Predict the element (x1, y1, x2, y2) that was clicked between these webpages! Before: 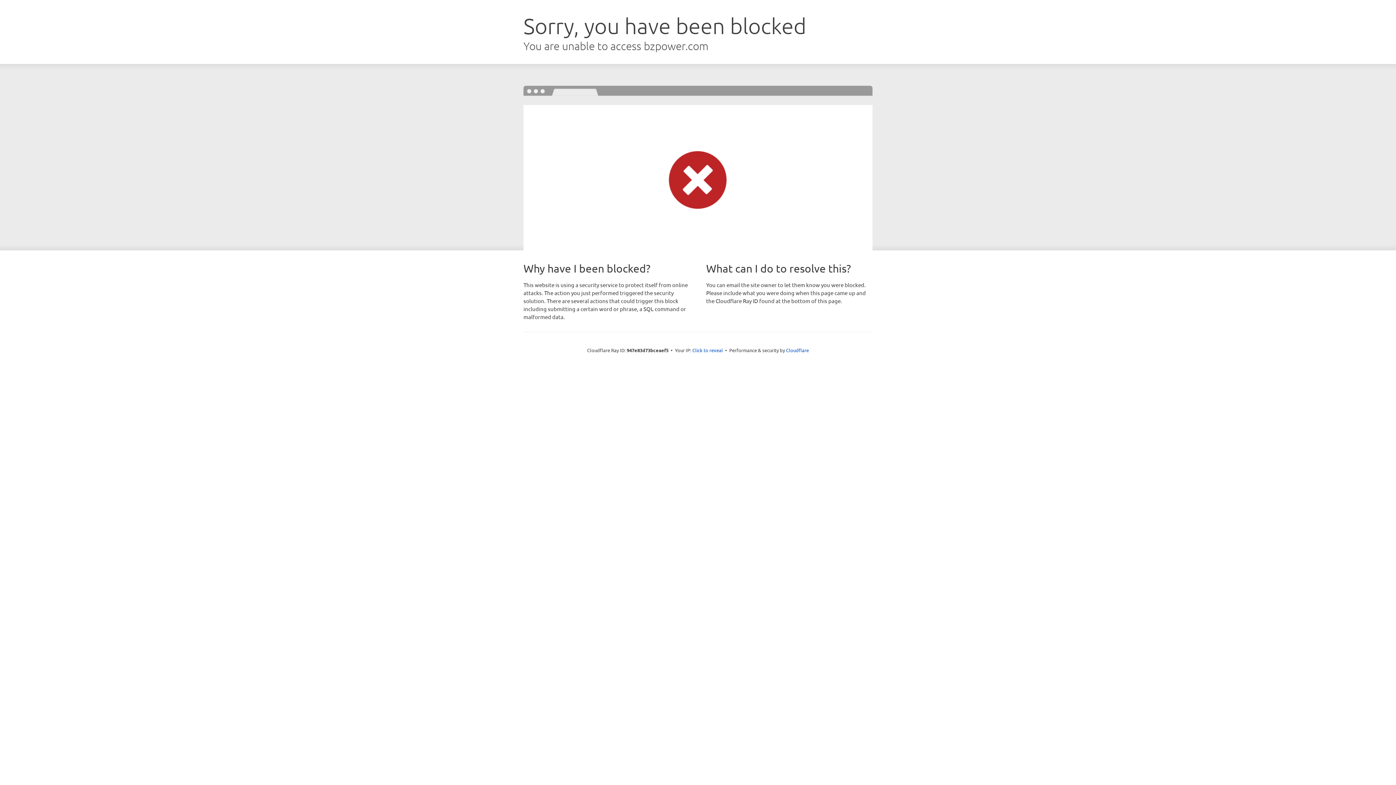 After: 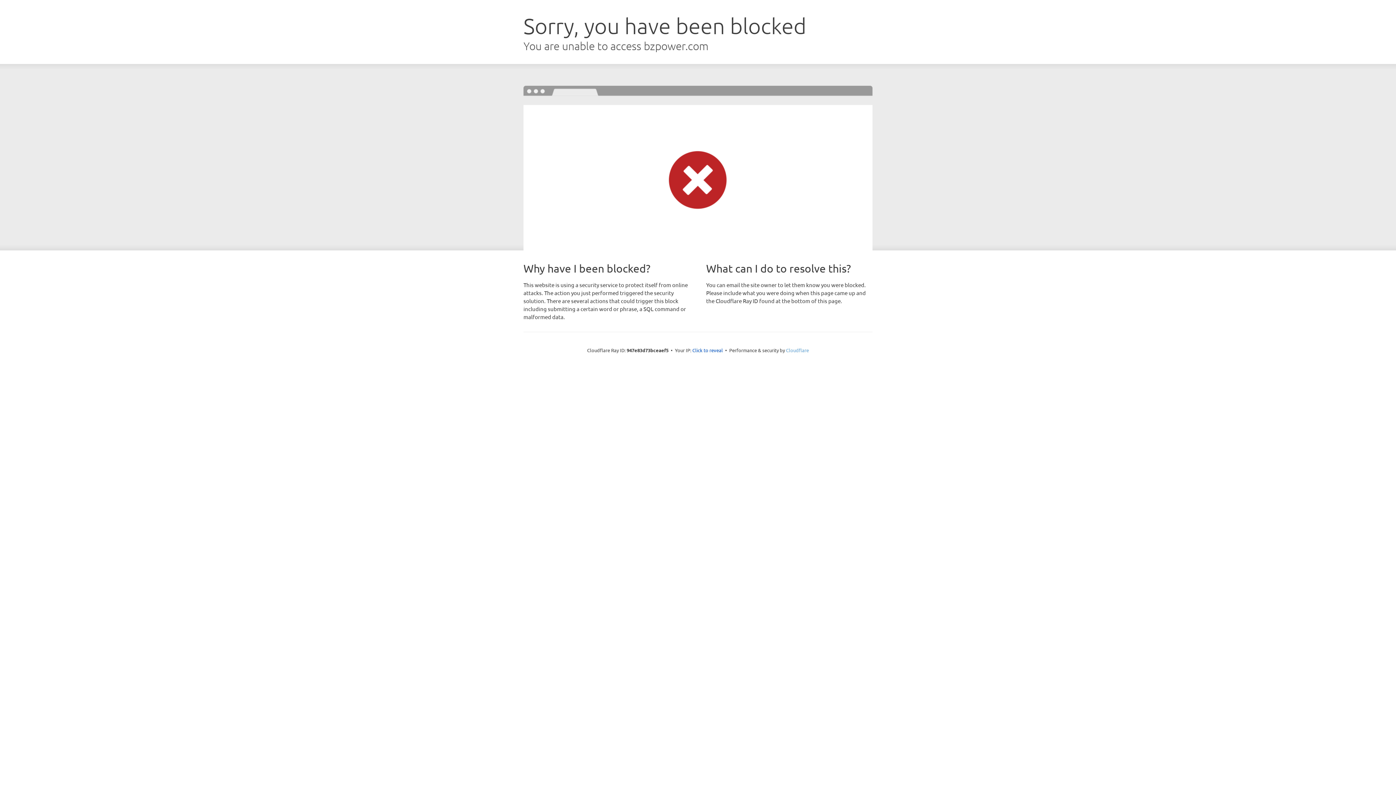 Action: label: Cloudflare bbox: (786, 347, 809, 353)